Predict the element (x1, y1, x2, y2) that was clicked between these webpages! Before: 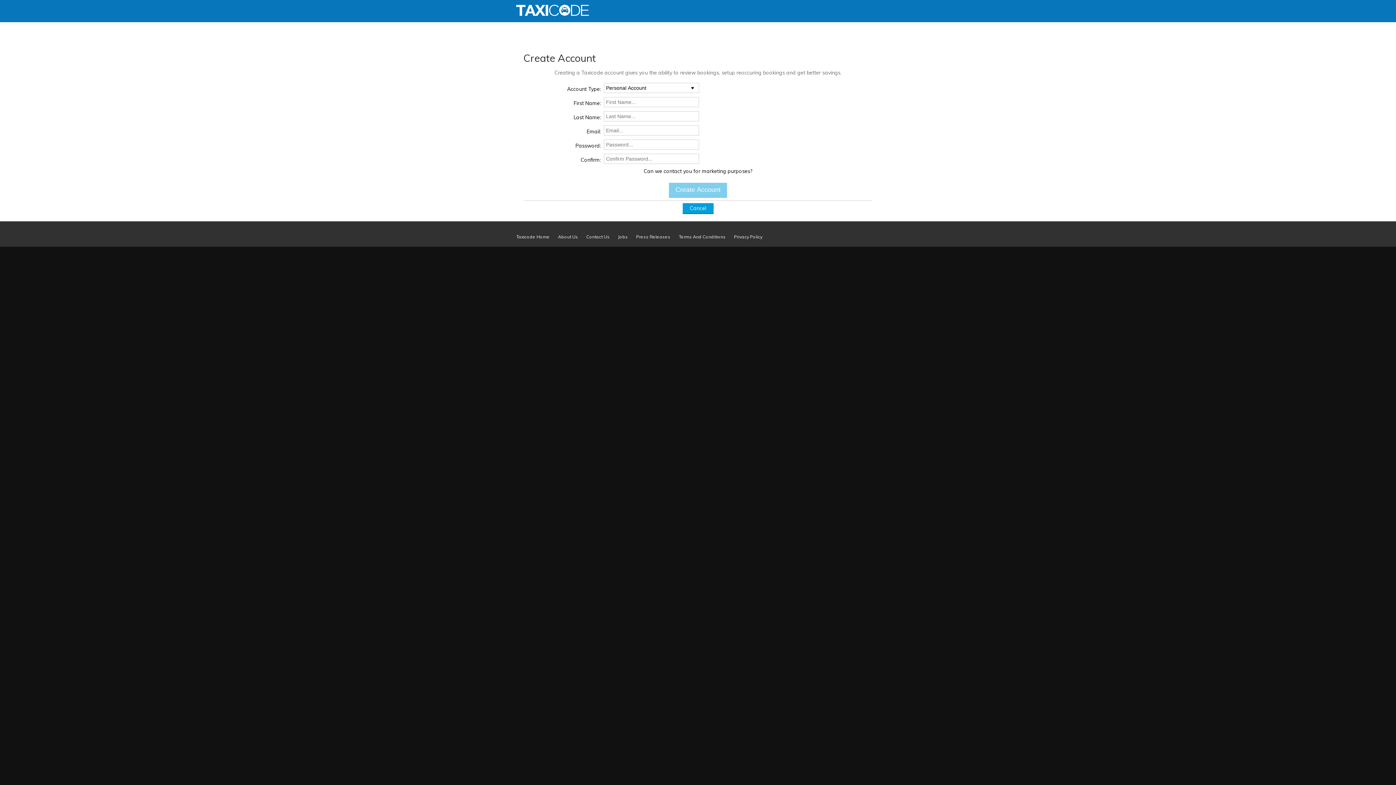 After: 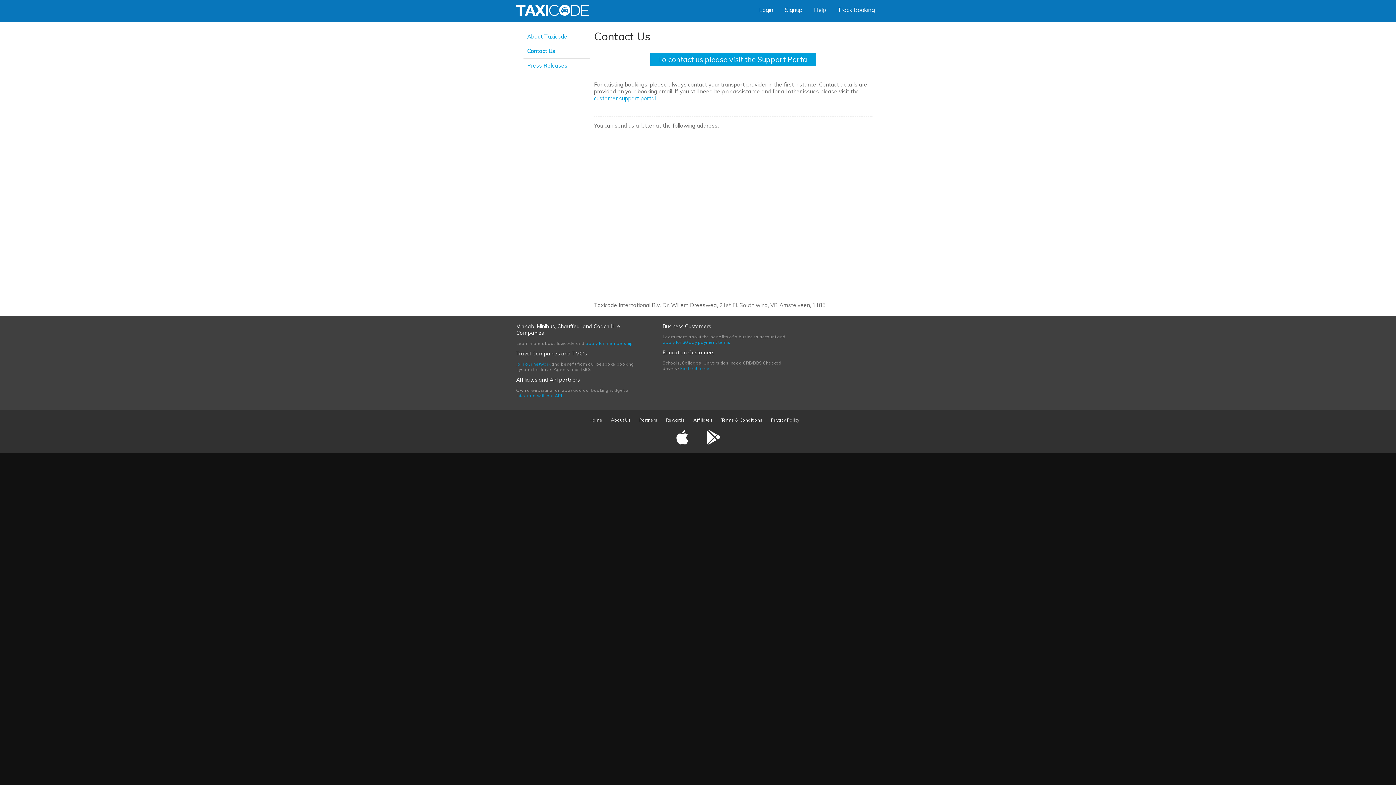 Action: bbox: (586, 234, 609, 239) label: Contact Us